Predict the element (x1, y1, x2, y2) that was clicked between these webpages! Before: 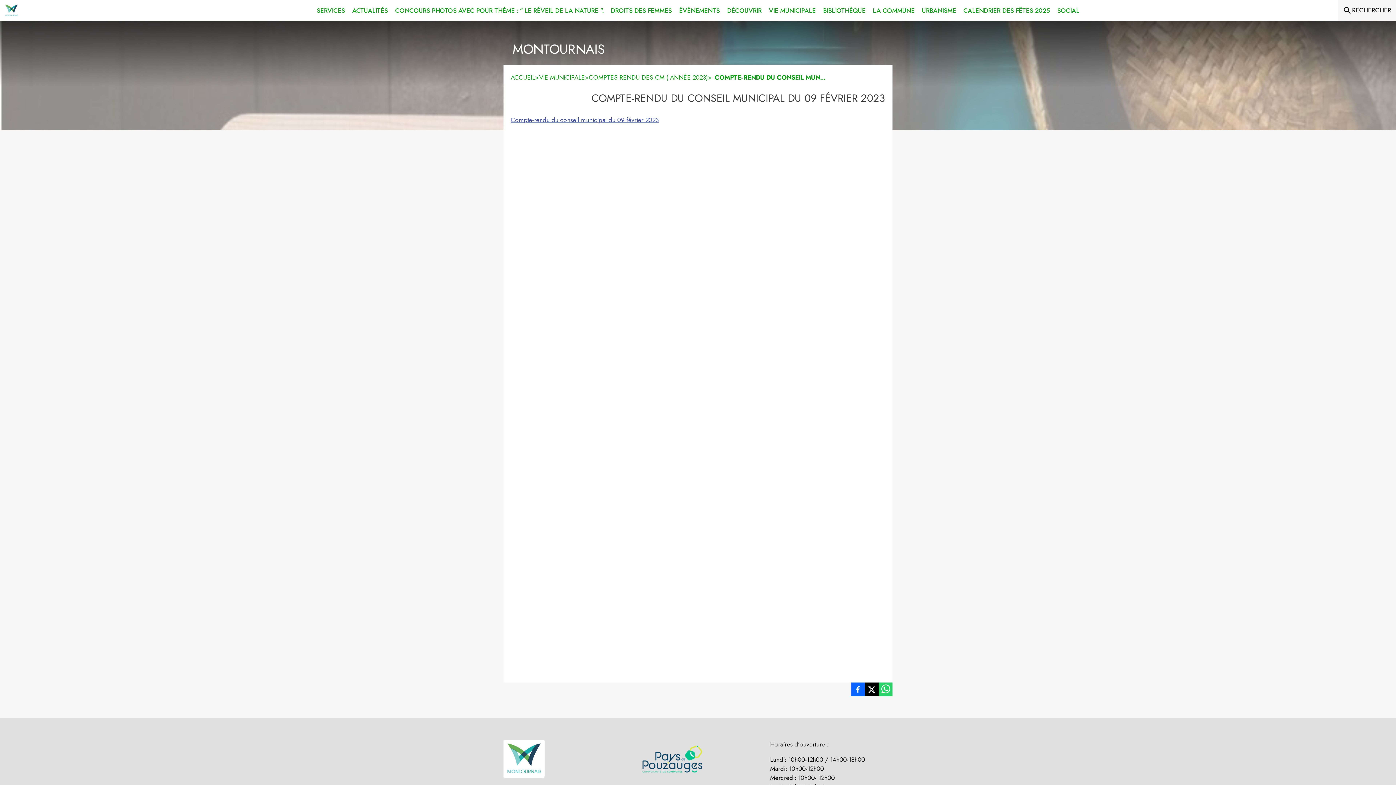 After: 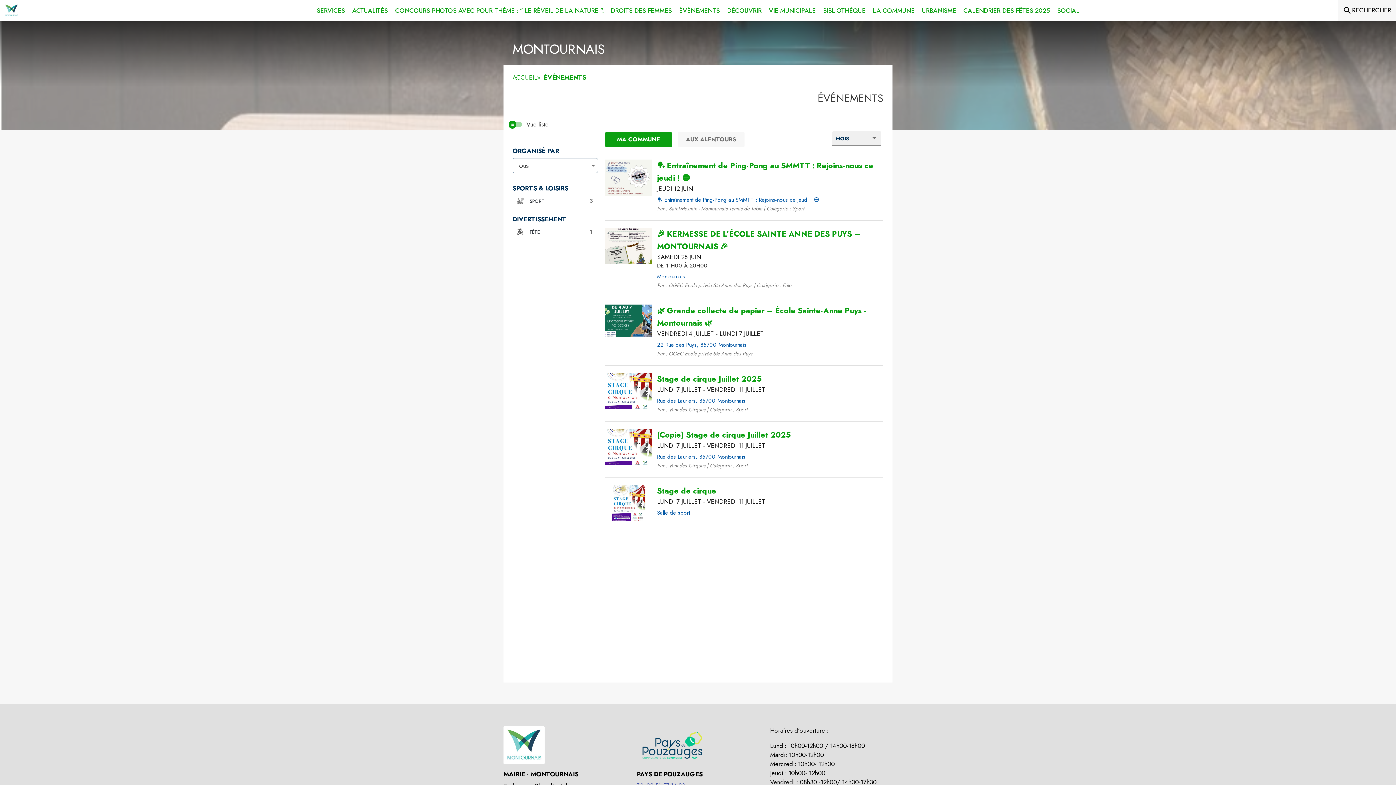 Action: label: Événements bbox: (675, 0, 723, 21)